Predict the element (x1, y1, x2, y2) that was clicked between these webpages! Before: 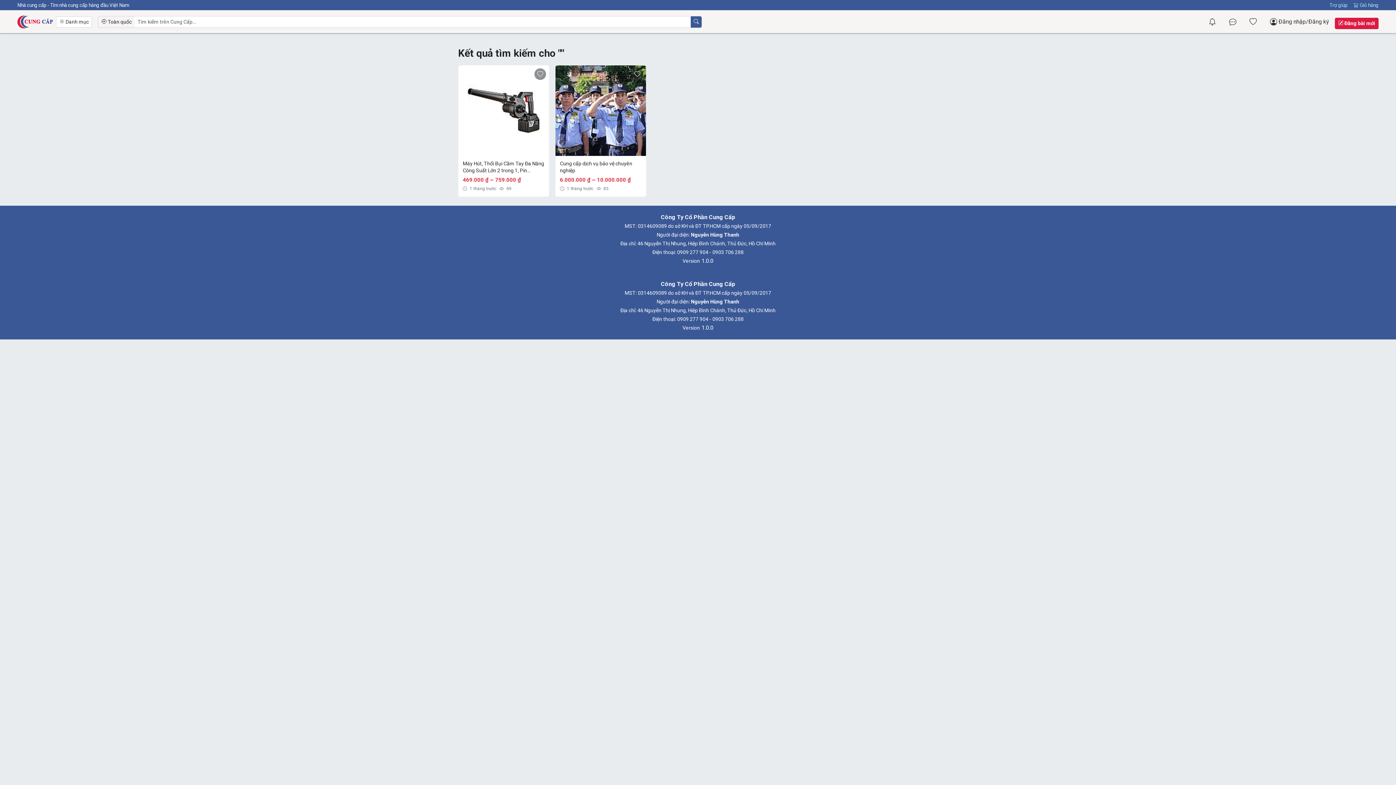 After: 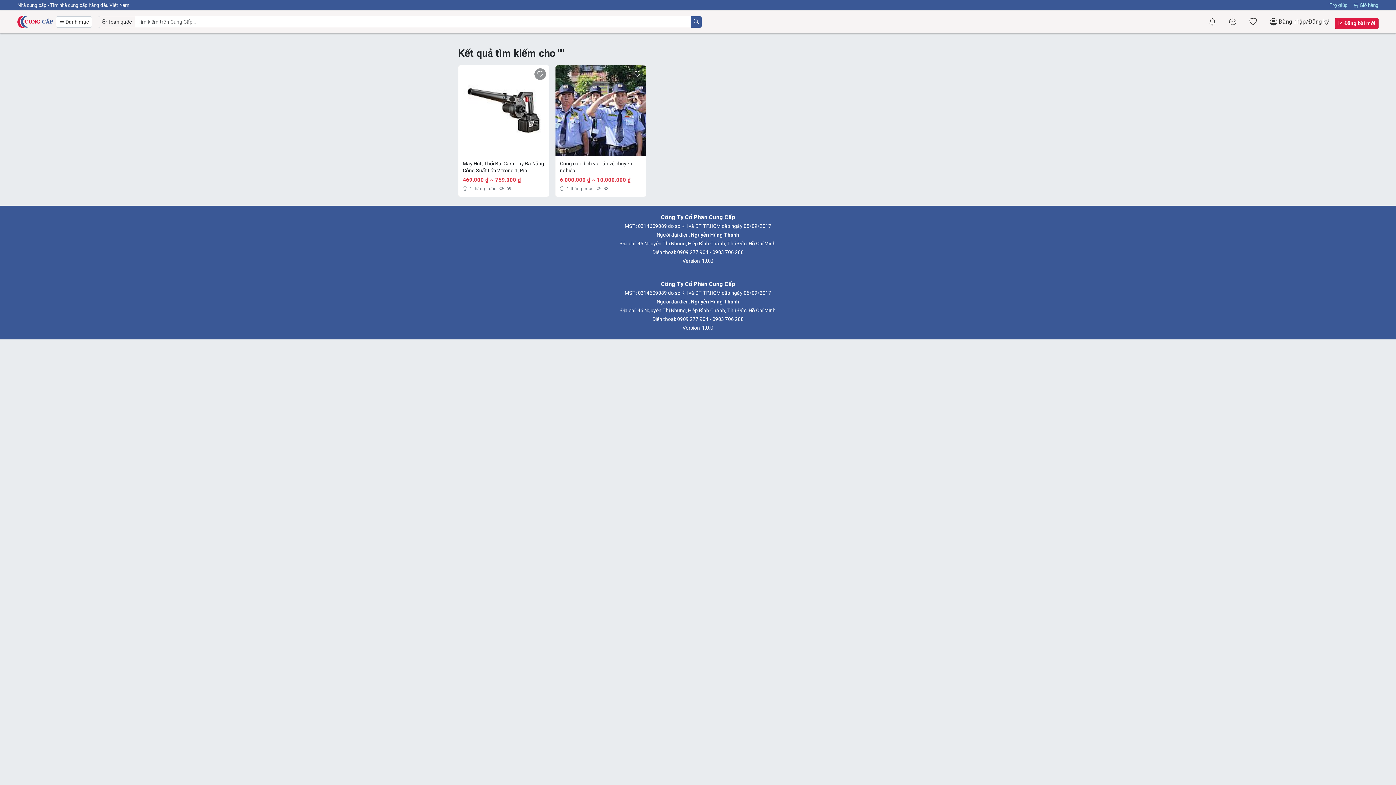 Action: bbox: (1206, 13, 1220, 30)